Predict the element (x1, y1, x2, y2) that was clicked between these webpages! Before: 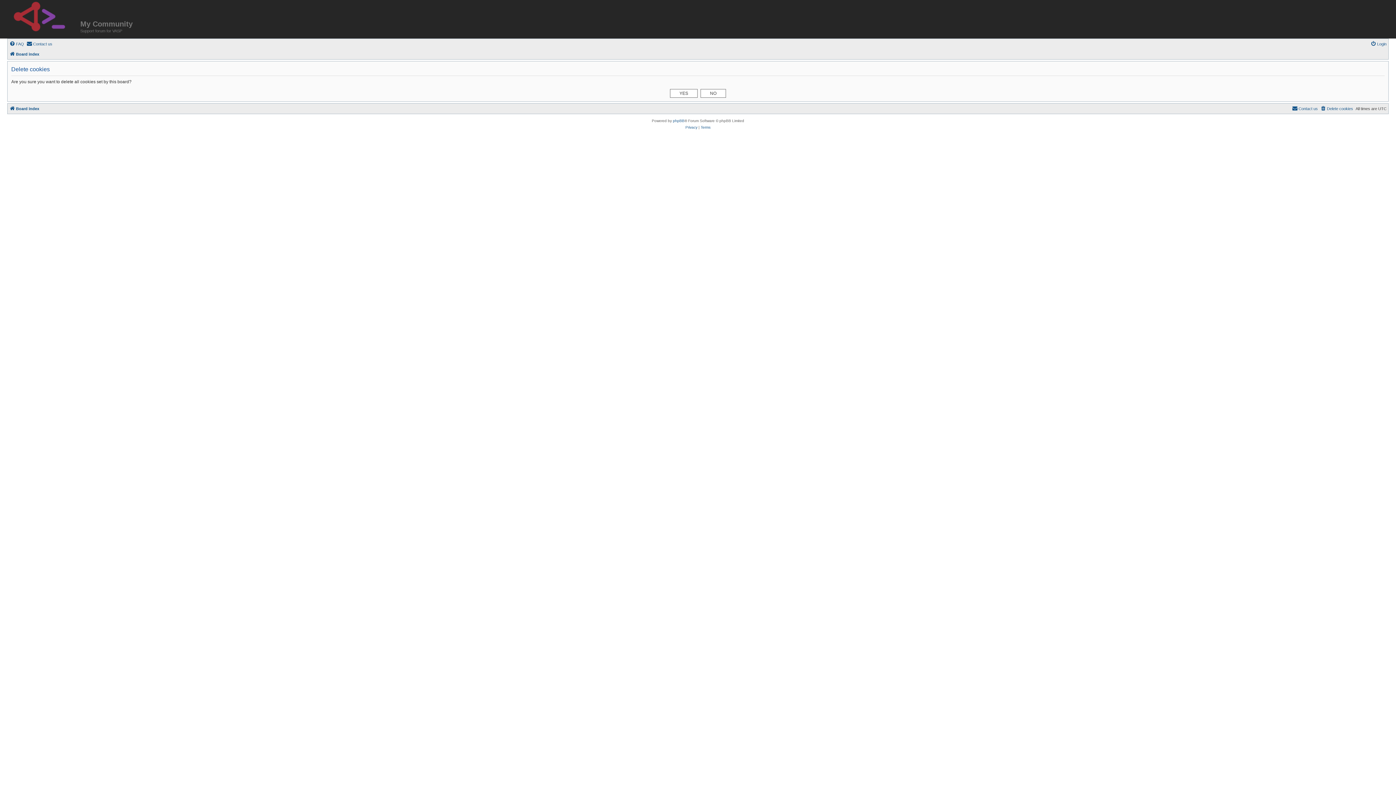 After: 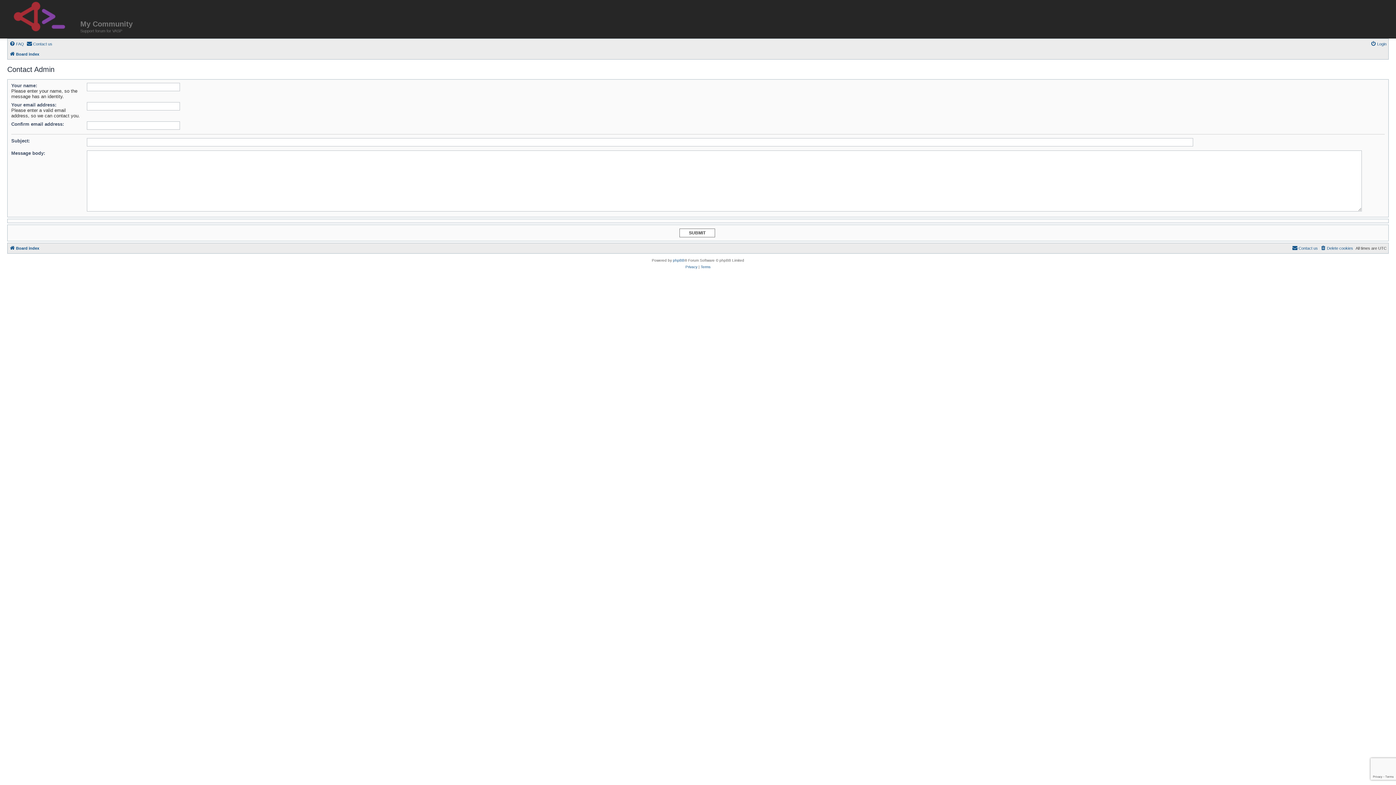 Action: bbox: (1292, 104, 1318, 113) label: Contact us